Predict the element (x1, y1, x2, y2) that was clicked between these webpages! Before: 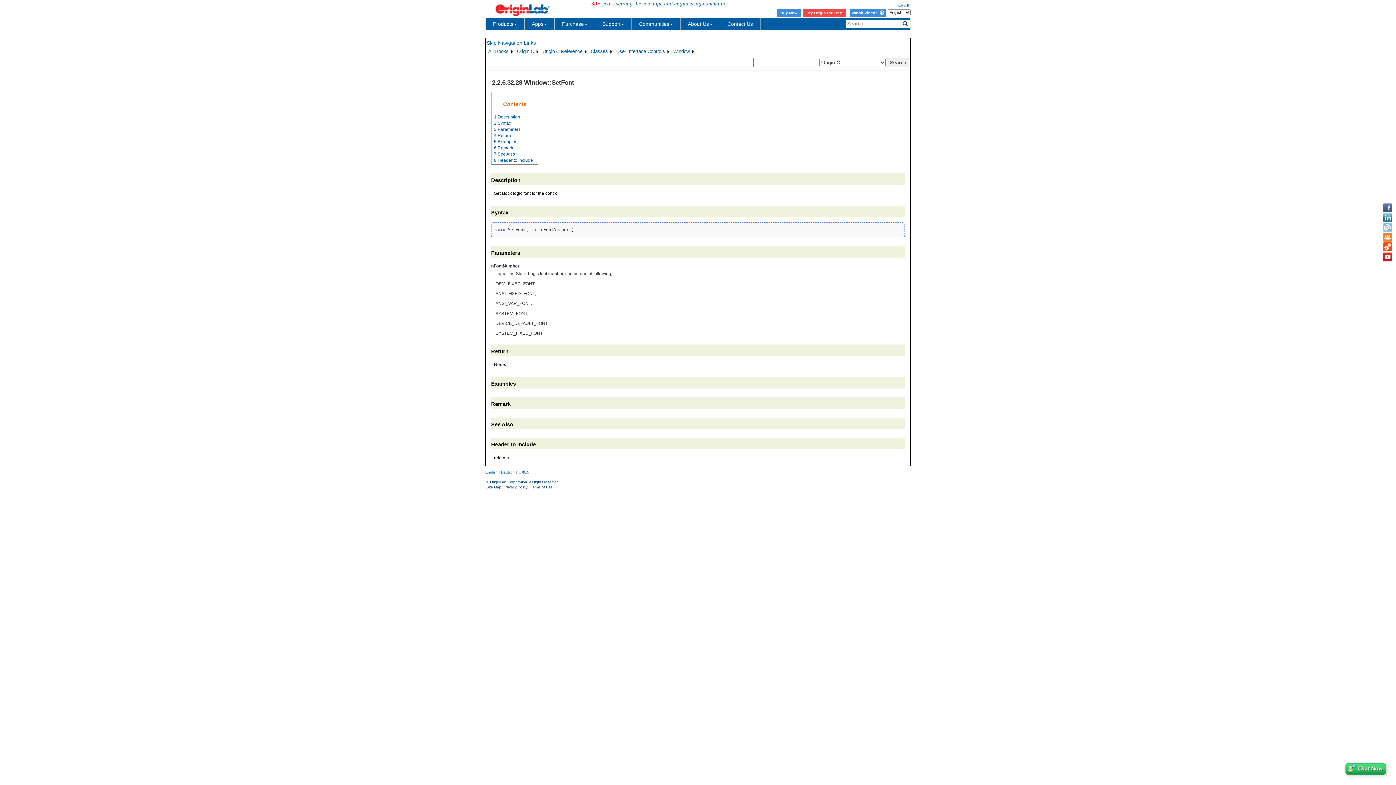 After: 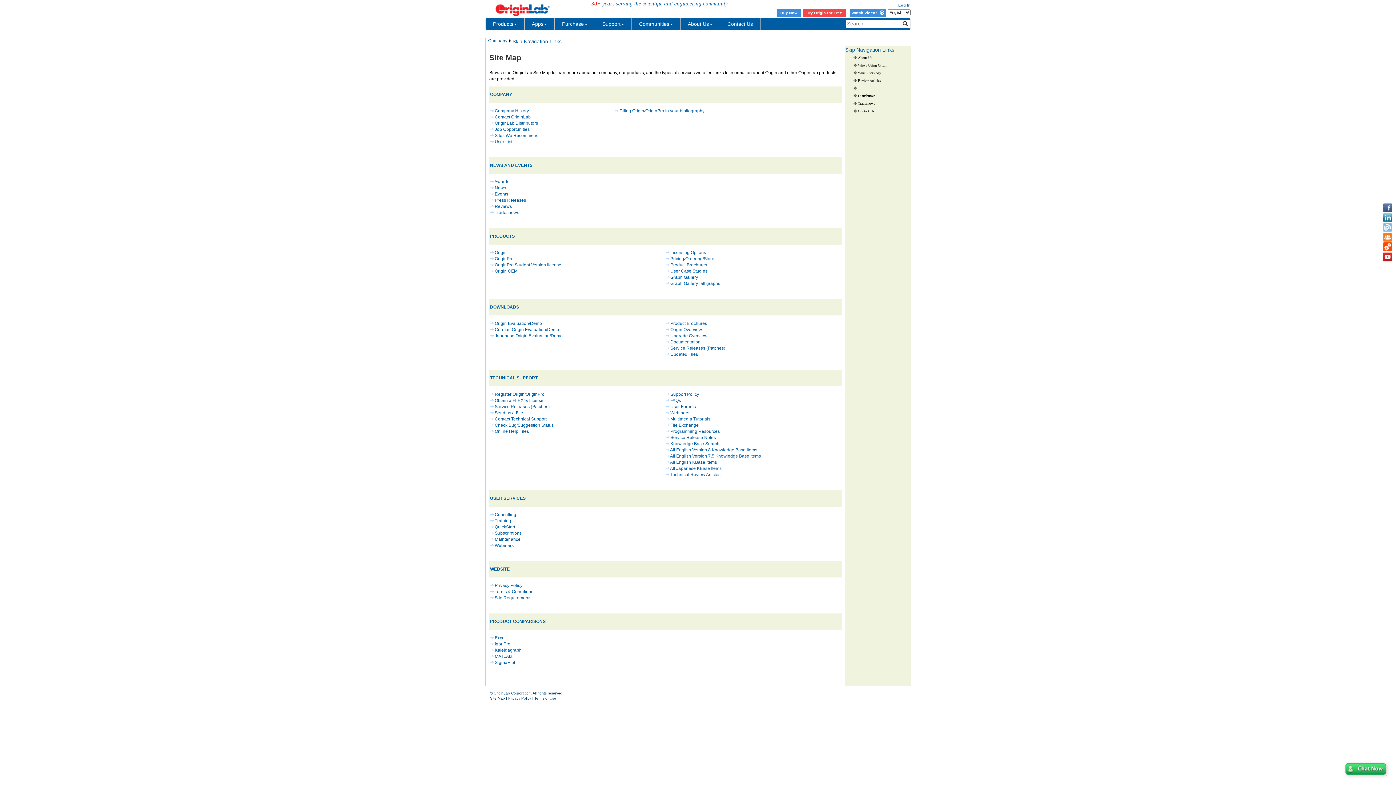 Action: bbox: (486, 485, 501, 489) label: Site Map